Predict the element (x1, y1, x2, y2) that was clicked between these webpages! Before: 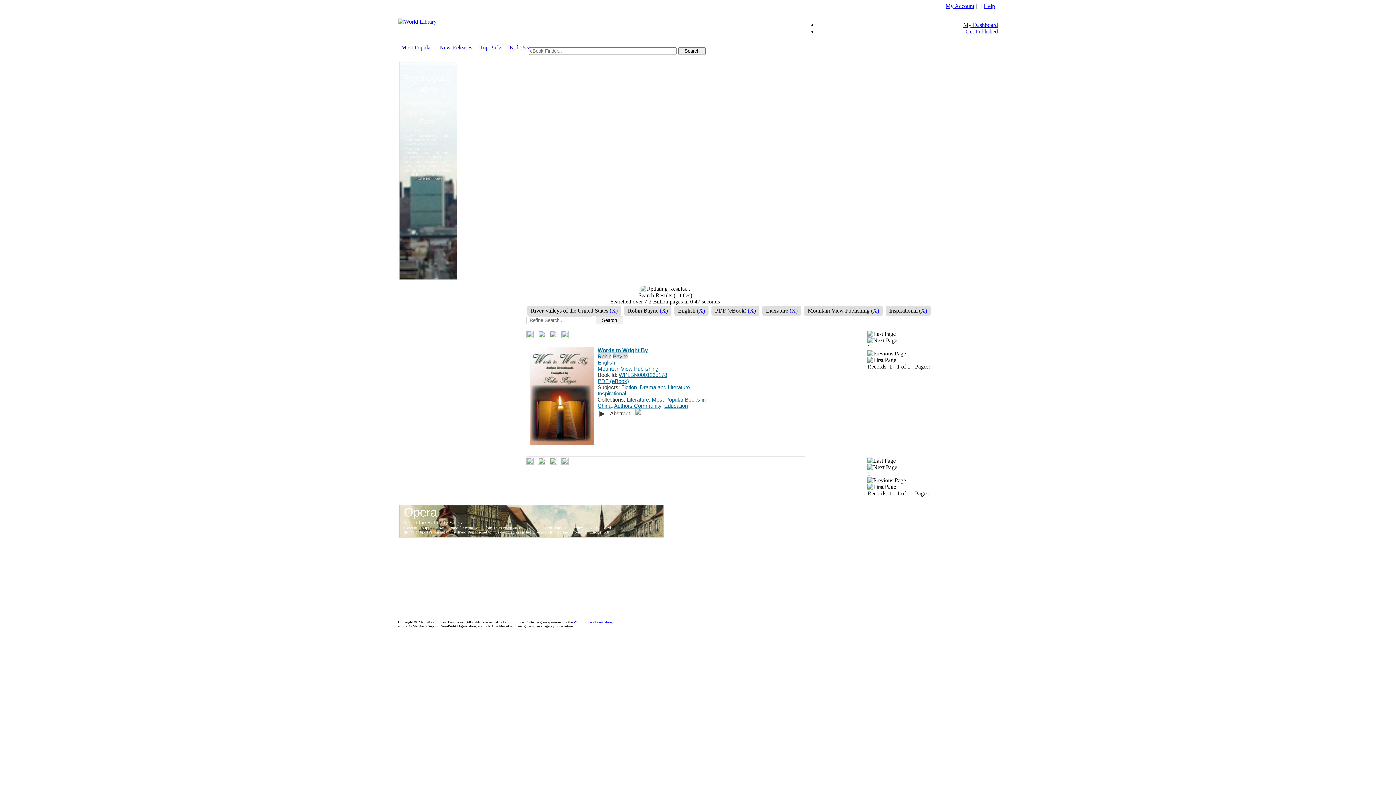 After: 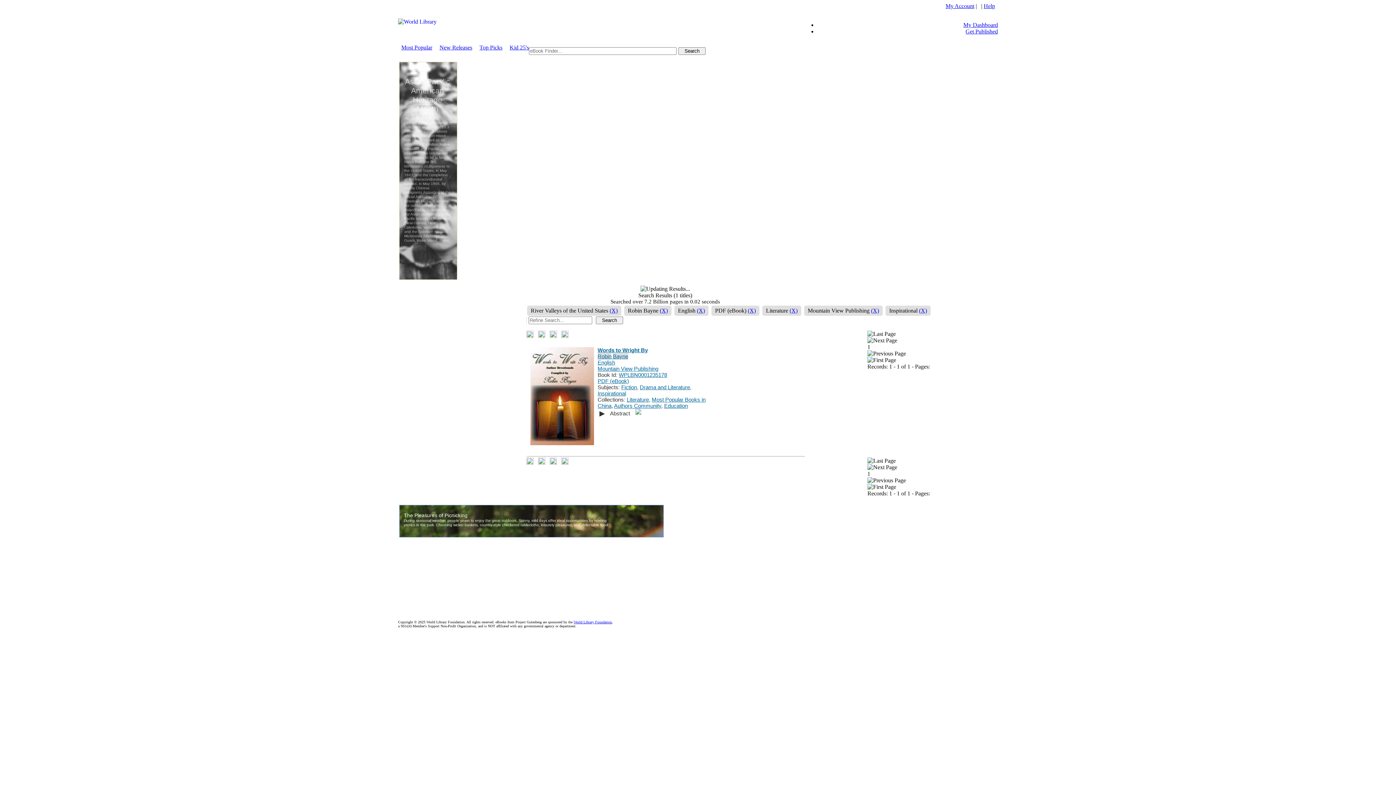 Action: bbox: (626, 396, 649, 402) label: Literature